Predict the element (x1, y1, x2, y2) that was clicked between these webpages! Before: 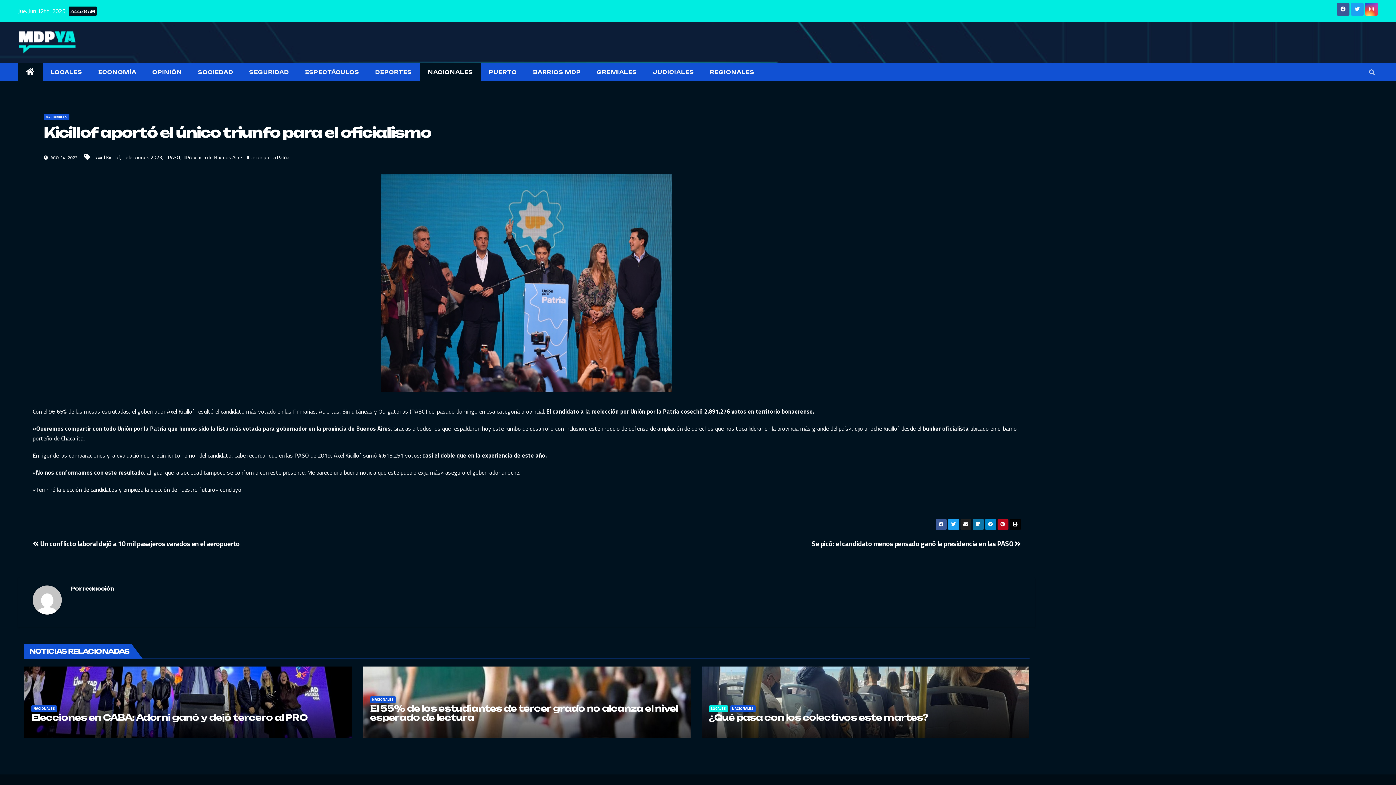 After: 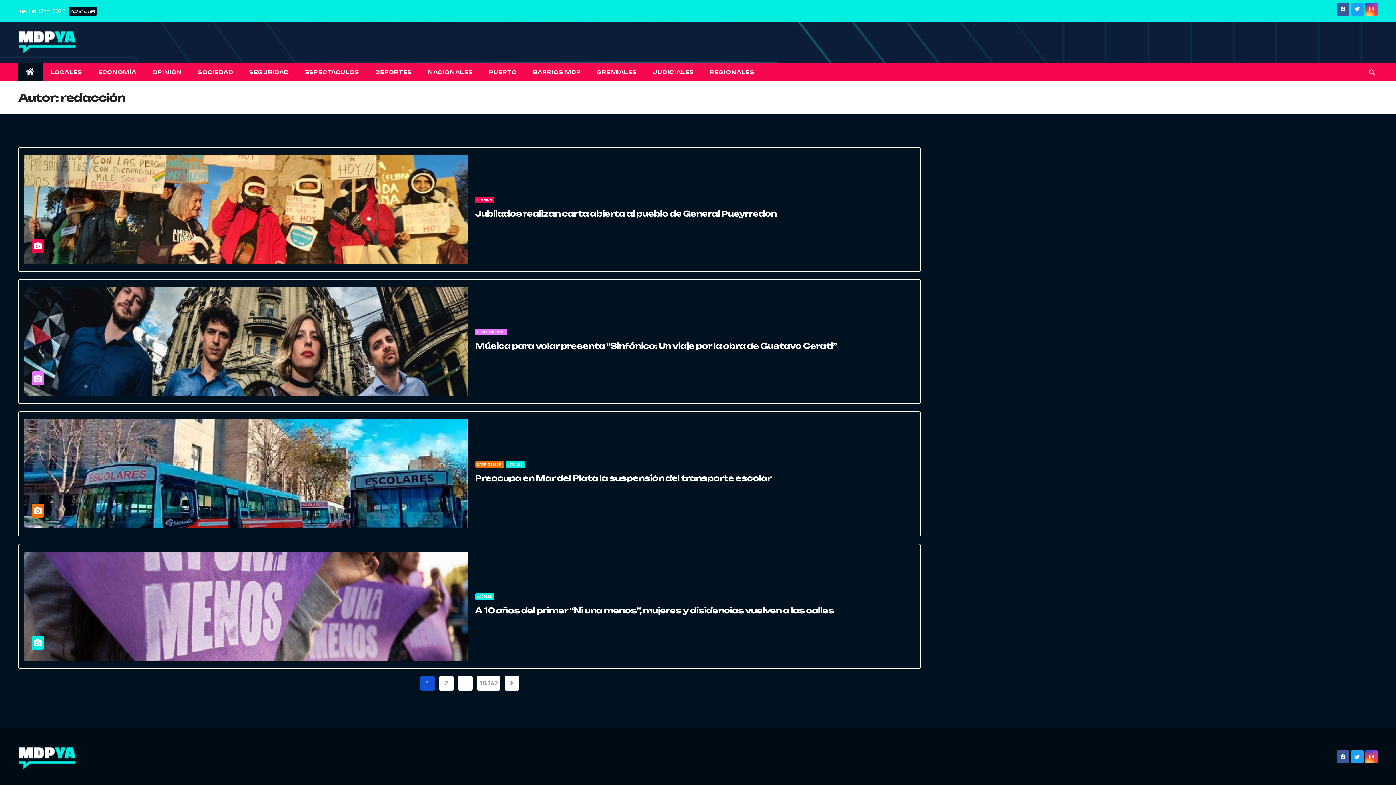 Action: bbox: (32, 585, 70, 620)